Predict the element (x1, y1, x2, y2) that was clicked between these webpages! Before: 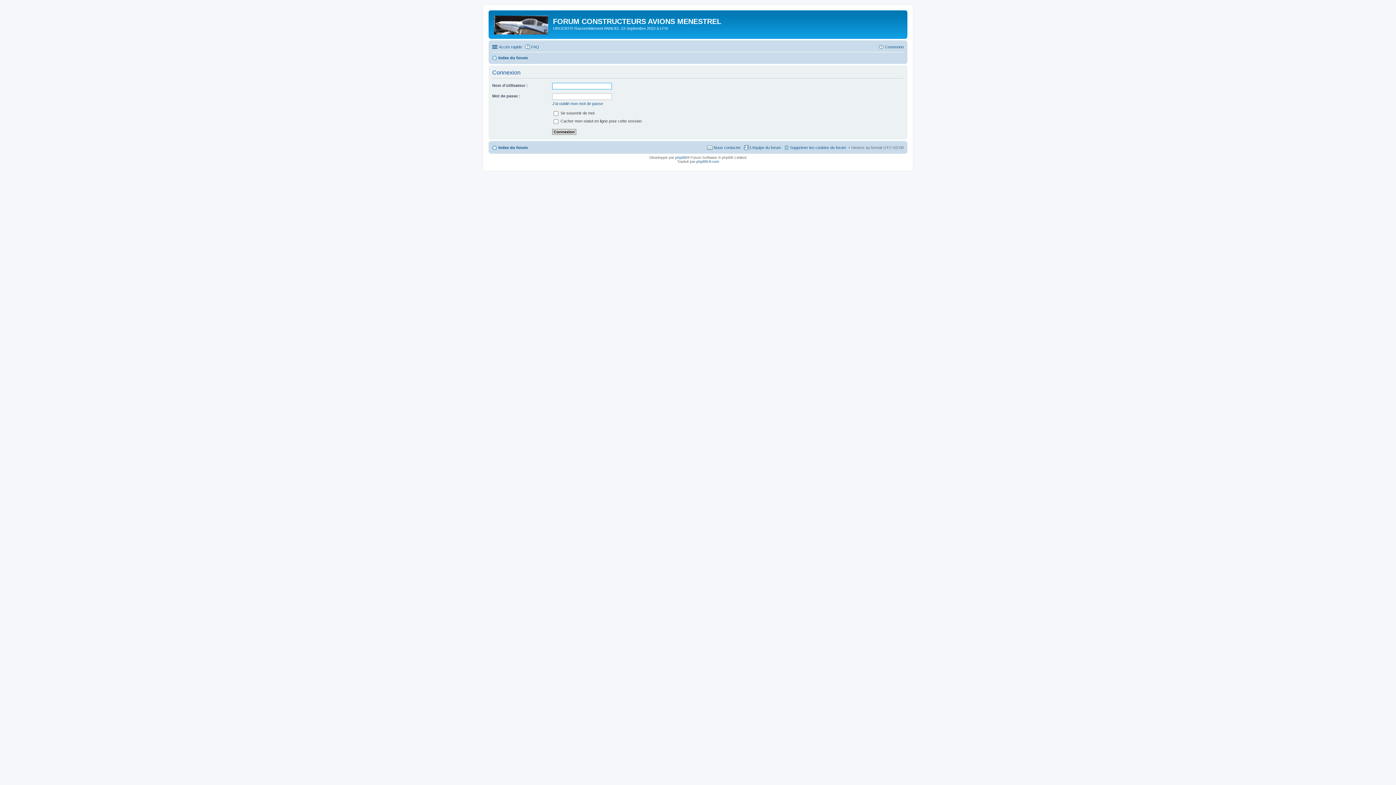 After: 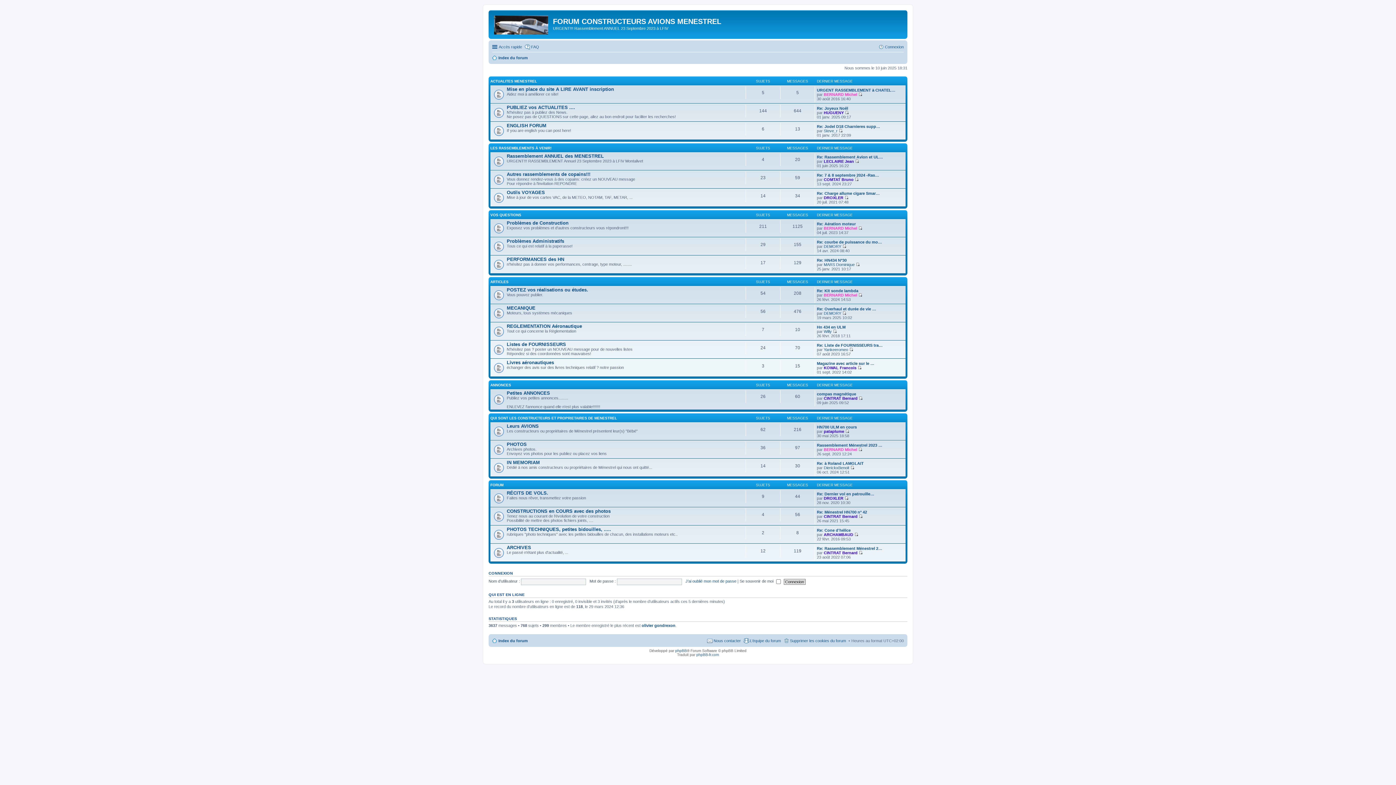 Action: bbox: (490, 12, 553, 35)